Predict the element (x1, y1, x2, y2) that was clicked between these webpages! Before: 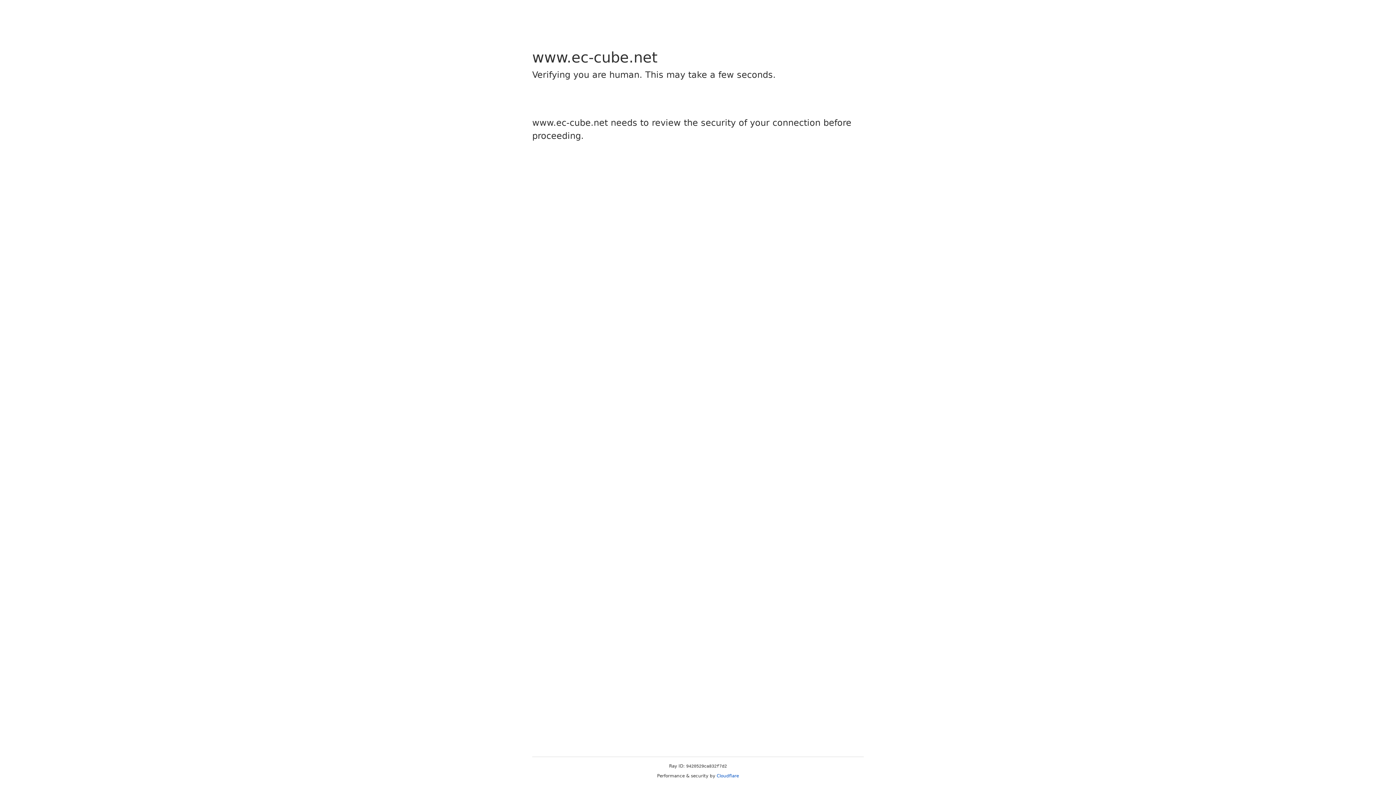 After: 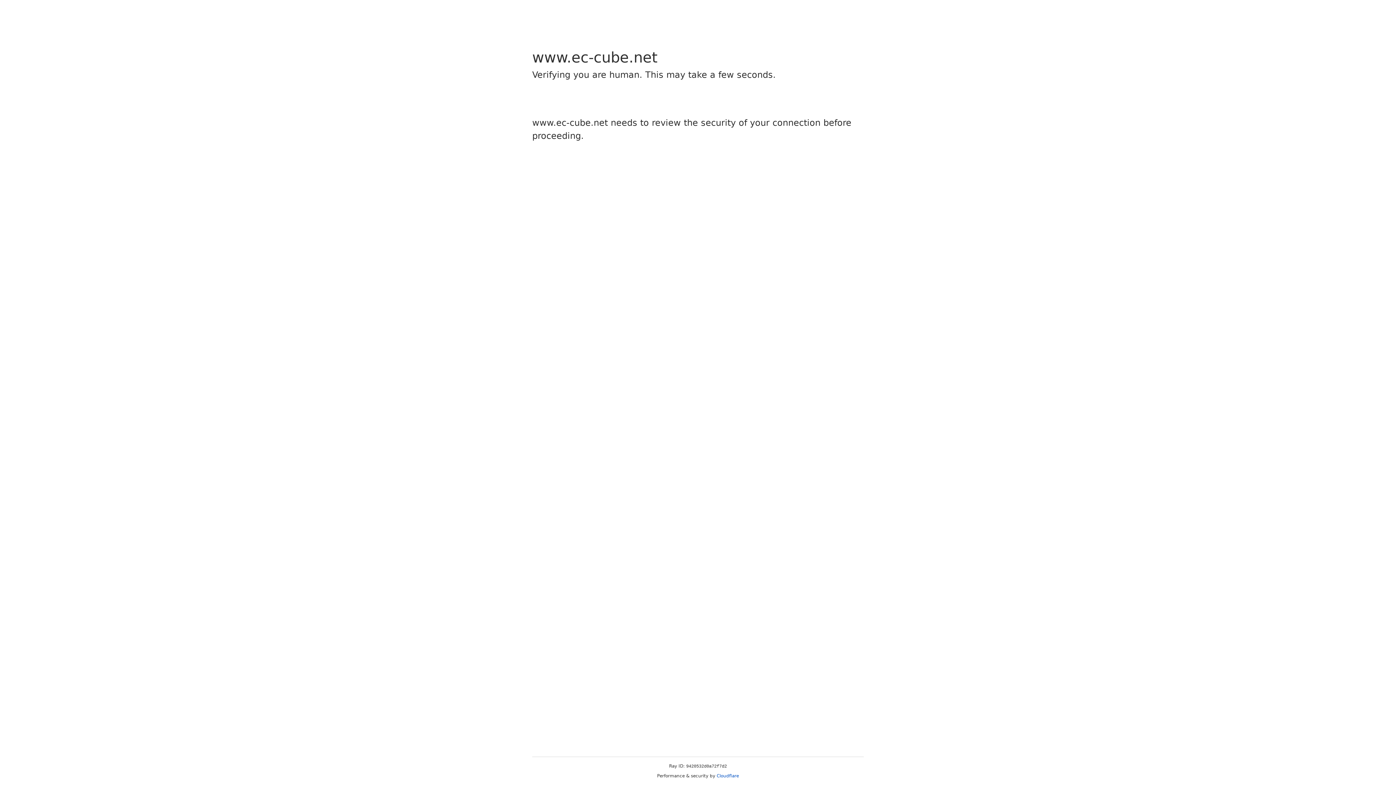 Action: bbox: (716, 773, 739, 778) label: Cloudflare